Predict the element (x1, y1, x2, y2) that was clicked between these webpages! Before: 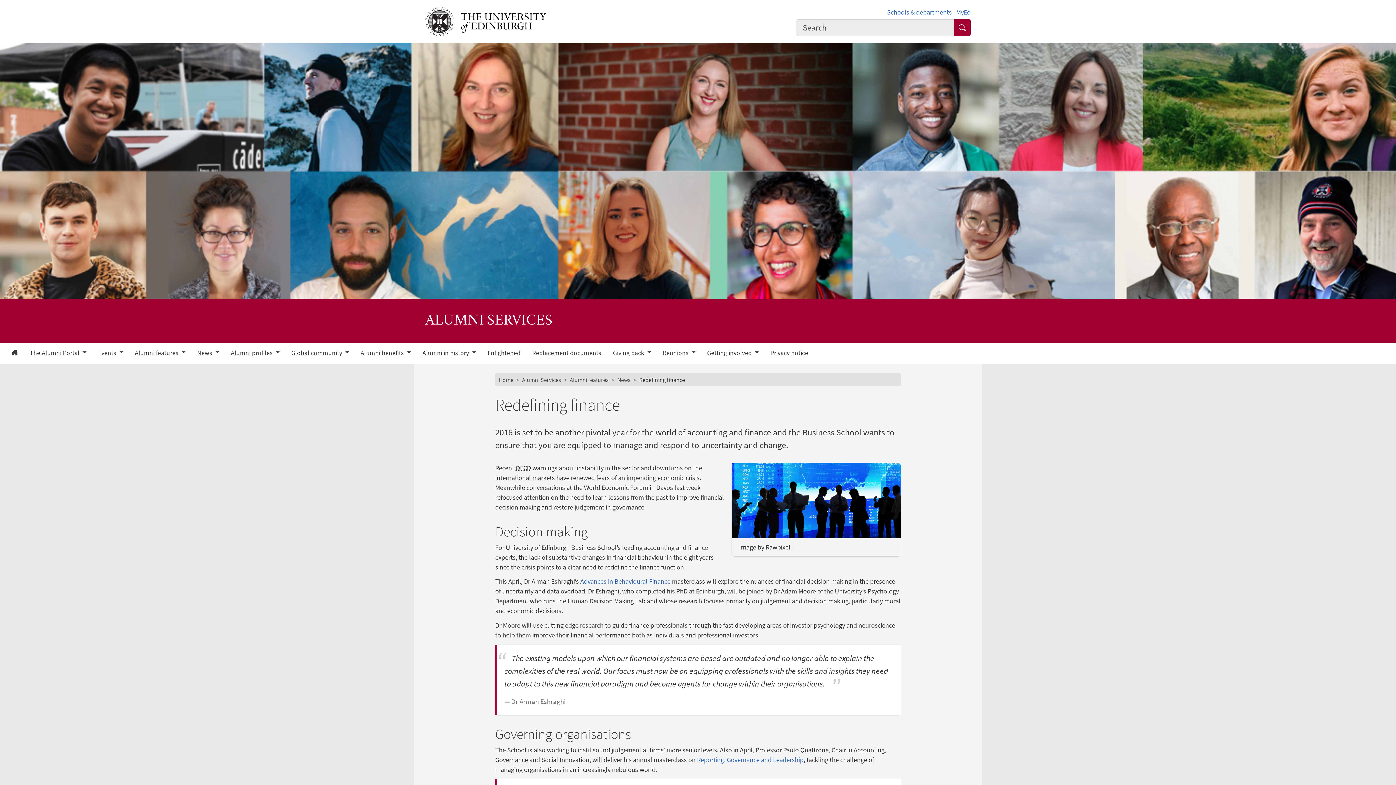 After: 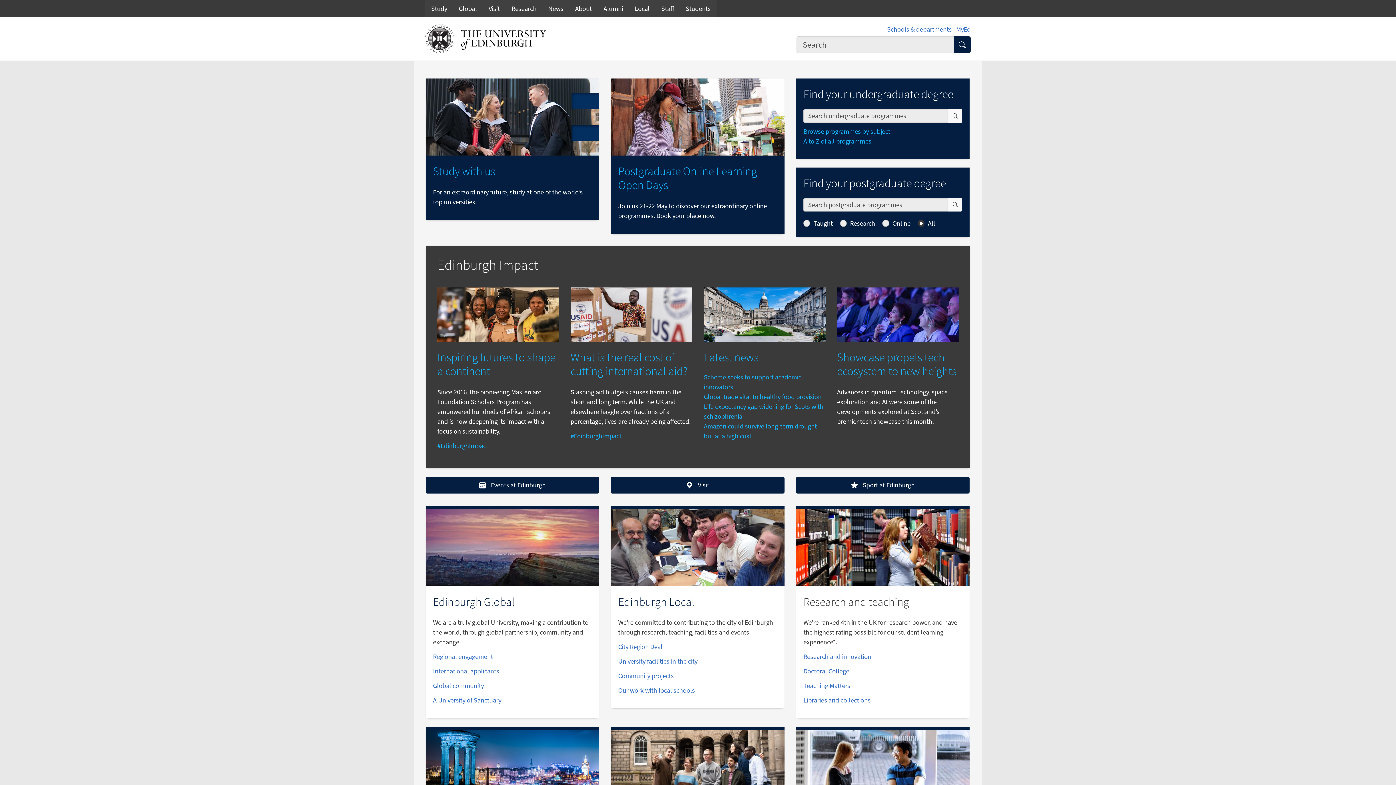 Action: bbox: (499, 376, 513, 383) label: Home